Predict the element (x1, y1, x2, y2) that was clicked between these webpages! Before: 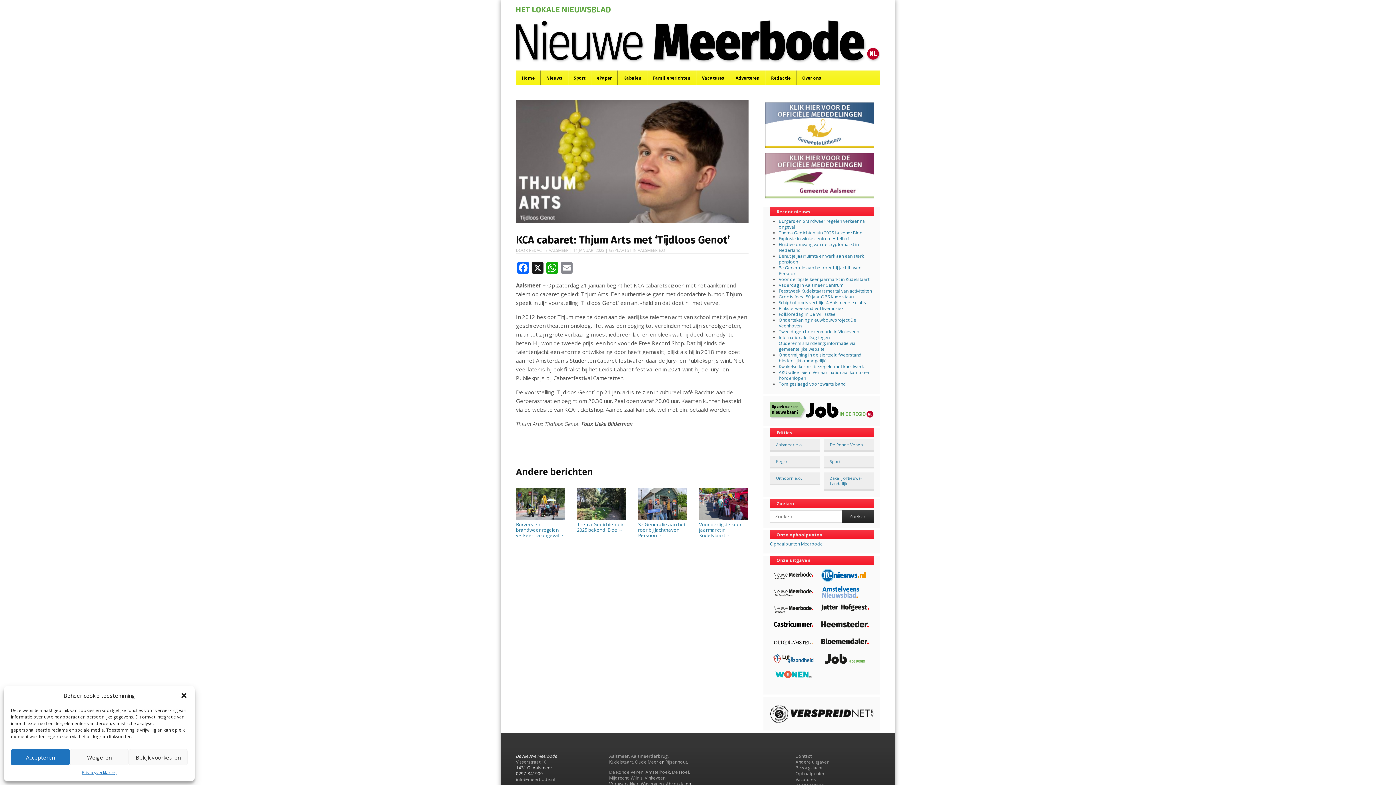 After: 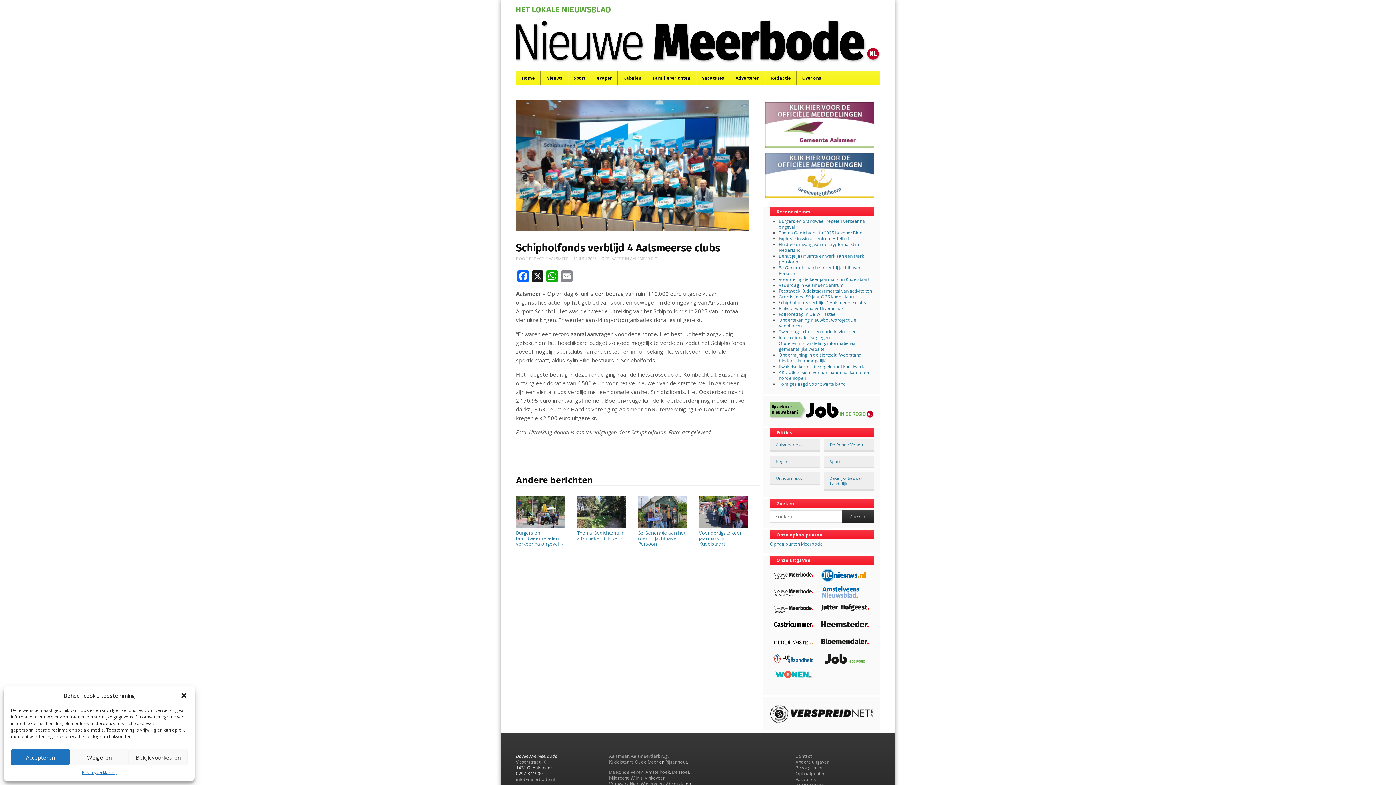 Action: label: Schipholfonds verblijd 4 Aalsmeerse clubs bbox: (779, 299, 866, 305)